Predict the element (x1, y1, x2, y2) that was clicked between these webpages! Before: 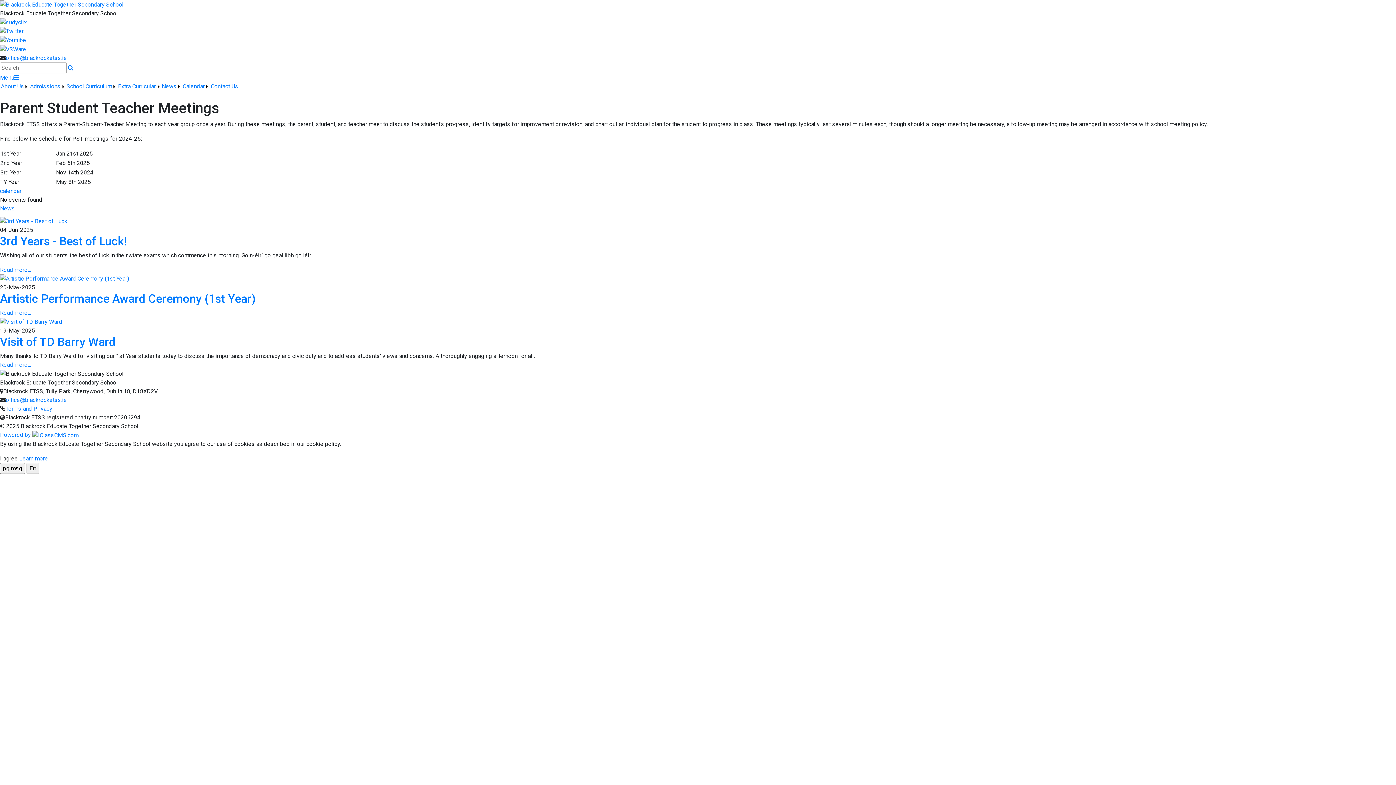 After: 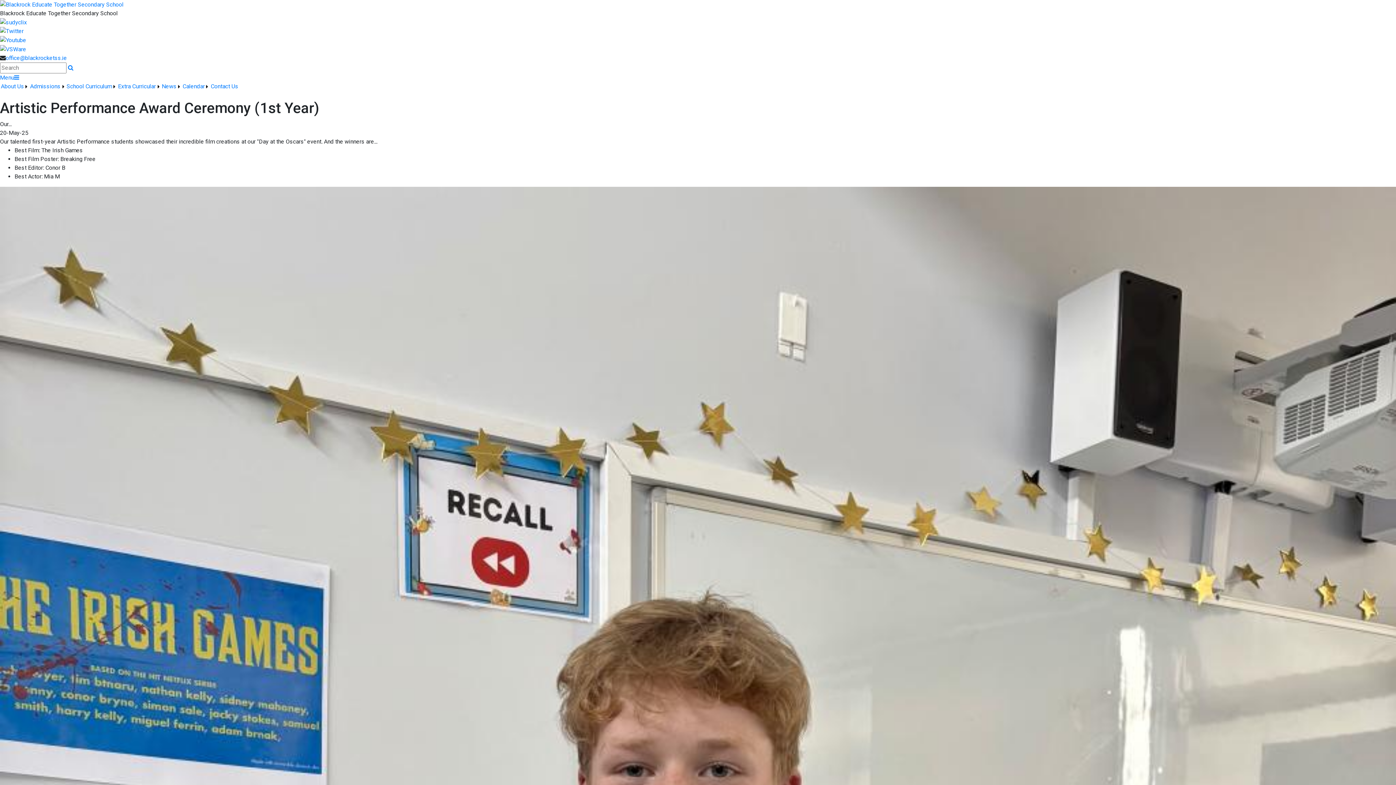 Action: label: Artistic Performance Award Ceremony (1st Year) bbox: (0, 292, 256, 305)